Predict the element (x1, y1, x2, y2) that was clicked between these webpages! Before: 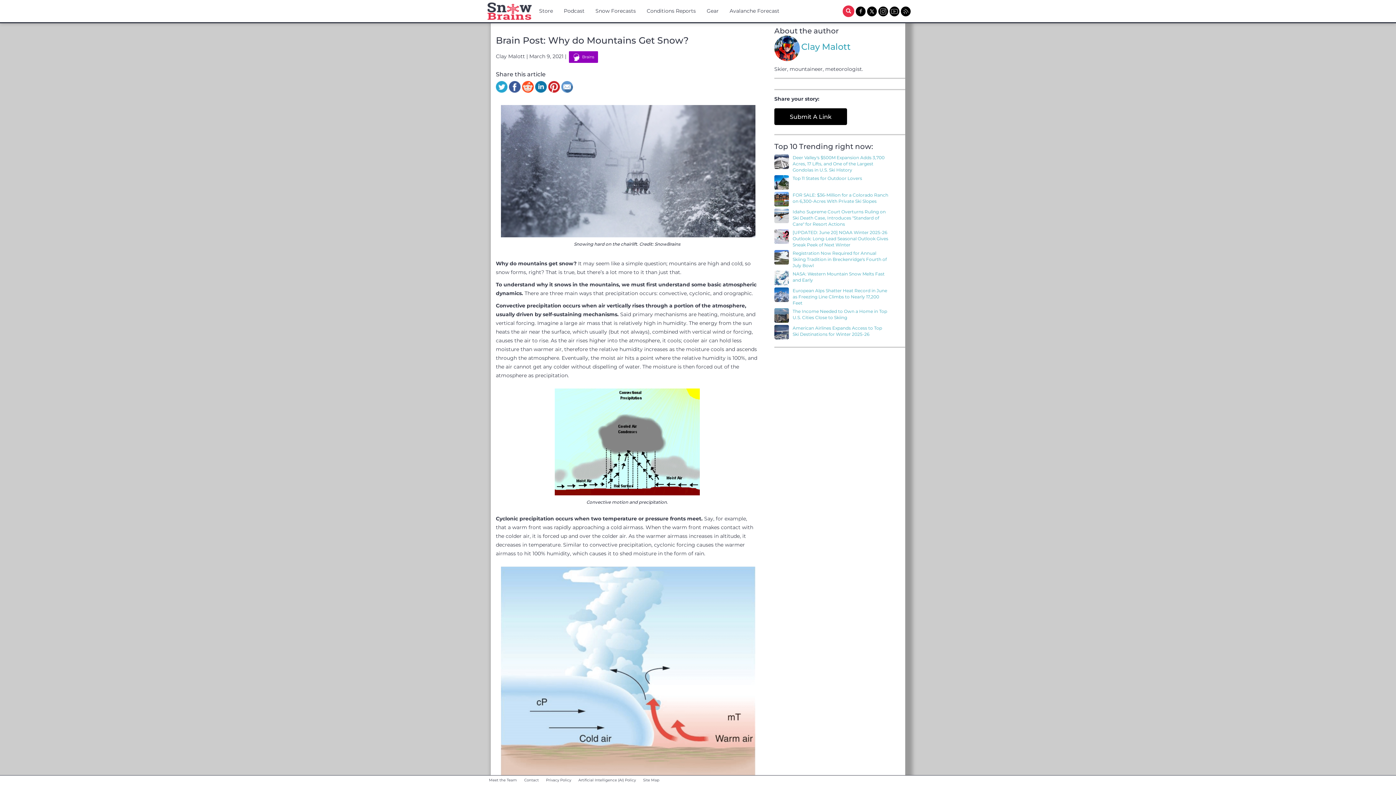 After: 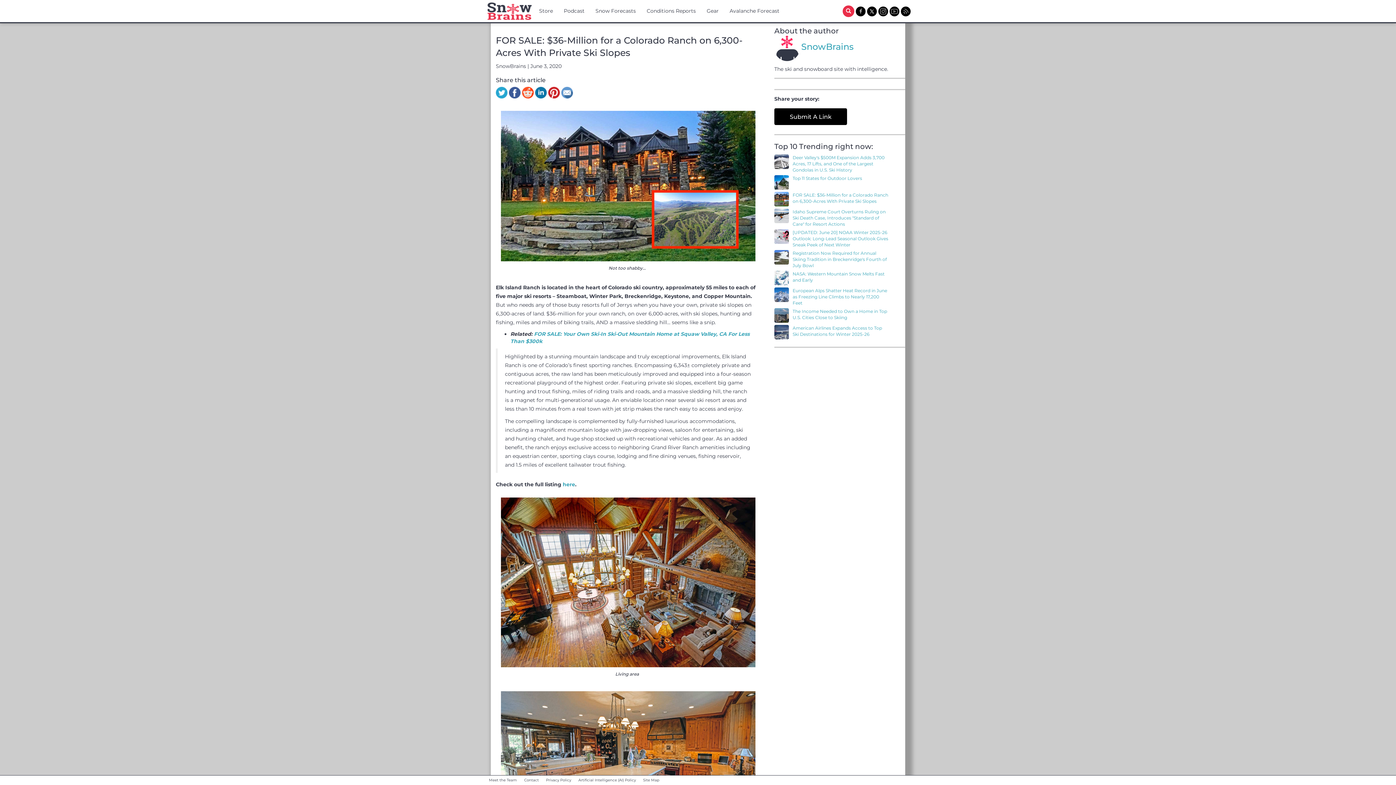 Action: bbox: (792, 192, 888, 204) label: FOR SALE: $36-Million for a Colorado Ranch on 6,300-Acres With Private Ski Slopes